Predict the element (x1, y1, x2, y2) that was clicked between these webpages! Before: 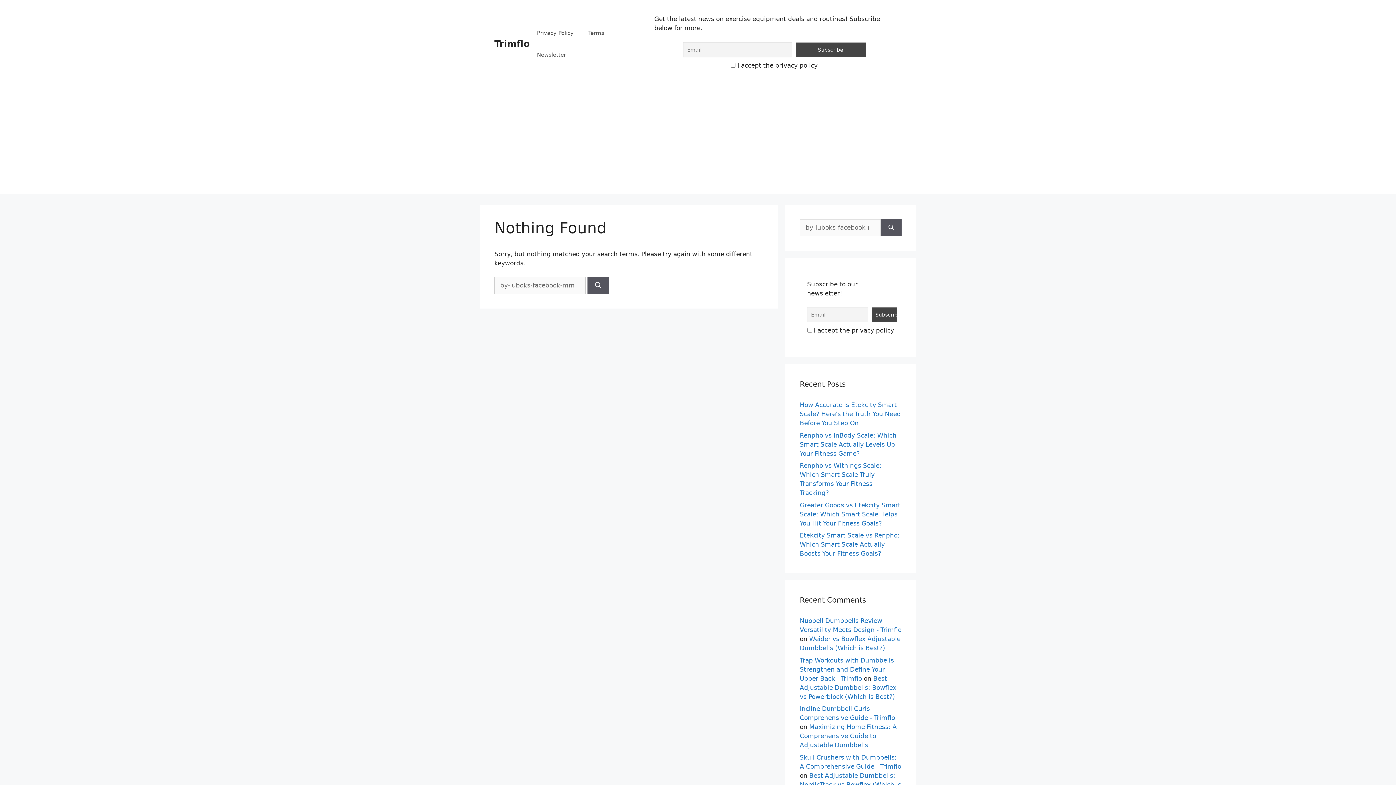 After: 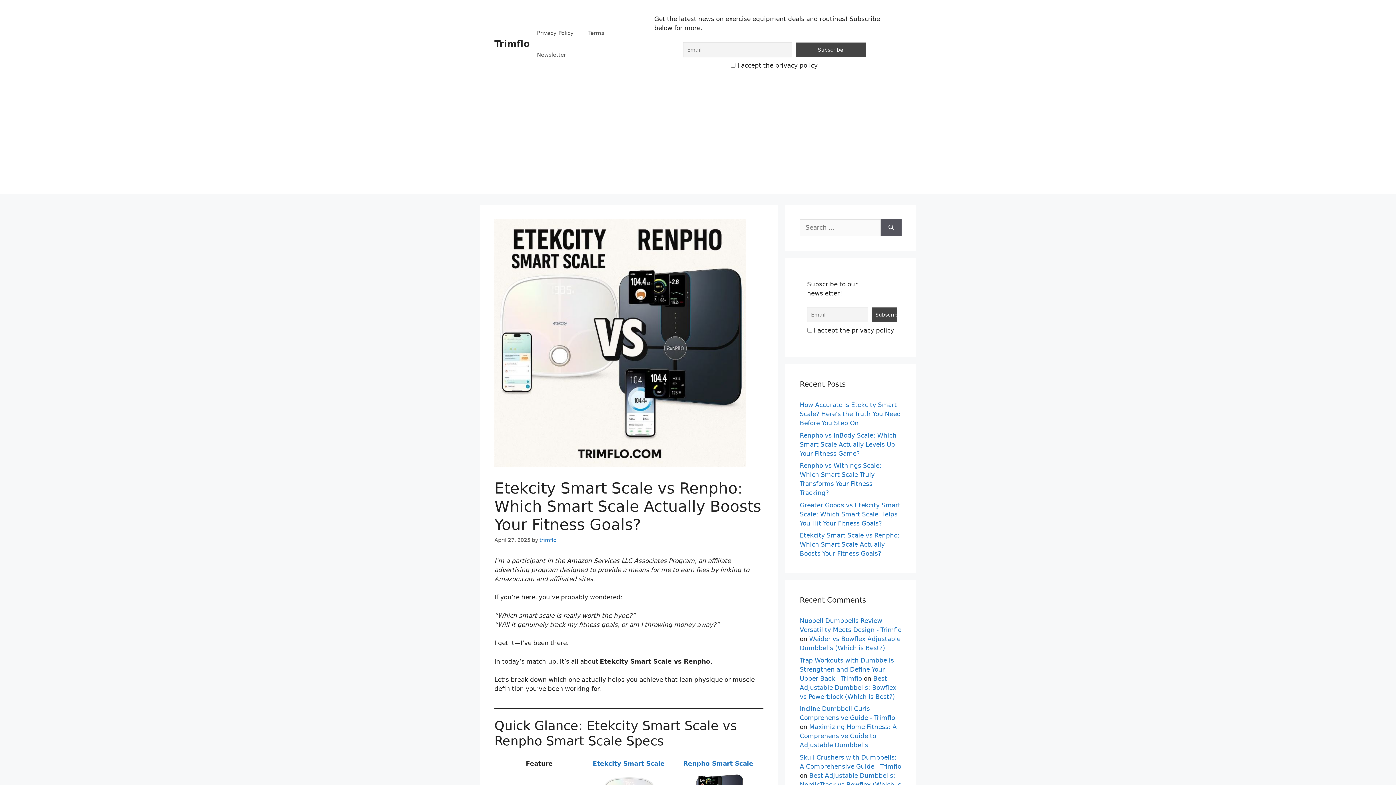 Action: bbox: (800, 532, 900, 557) label: Etekcity Smart Scale vs Renpho: Which Smart Scale Actually Boosts Your Fitness Goals?